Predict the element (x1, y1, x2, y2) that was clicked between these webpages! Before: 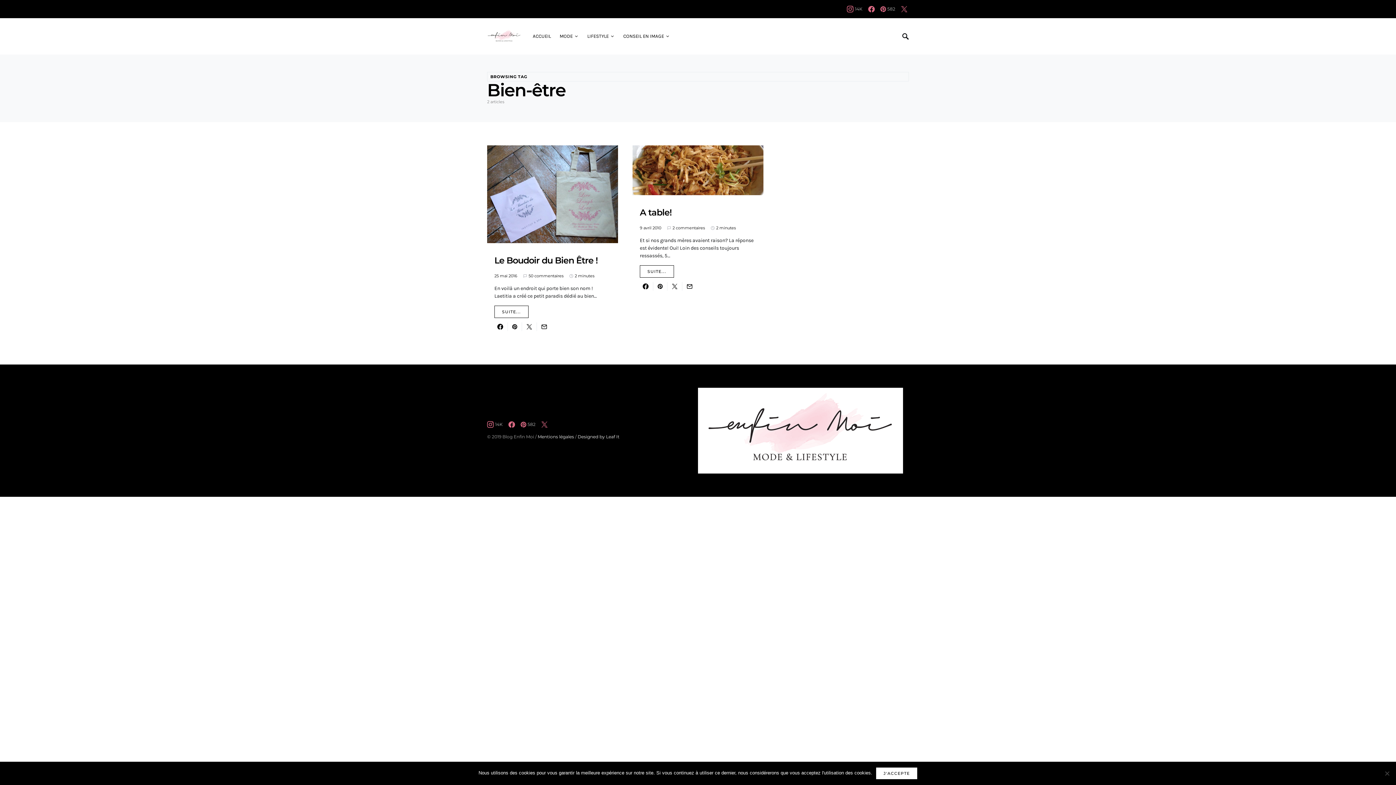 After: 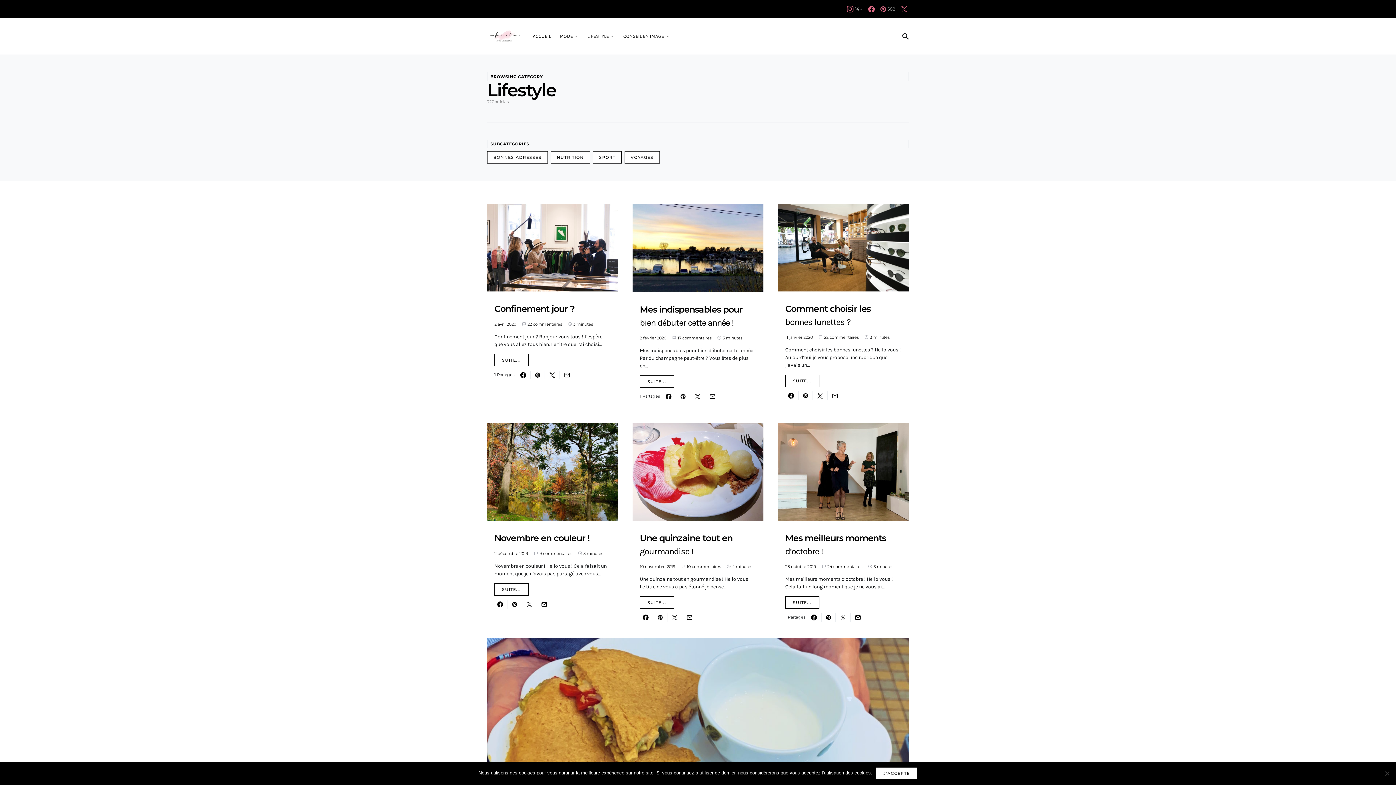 Action: label: LIFESTYLE bbox: (583, 18, 619, 54)